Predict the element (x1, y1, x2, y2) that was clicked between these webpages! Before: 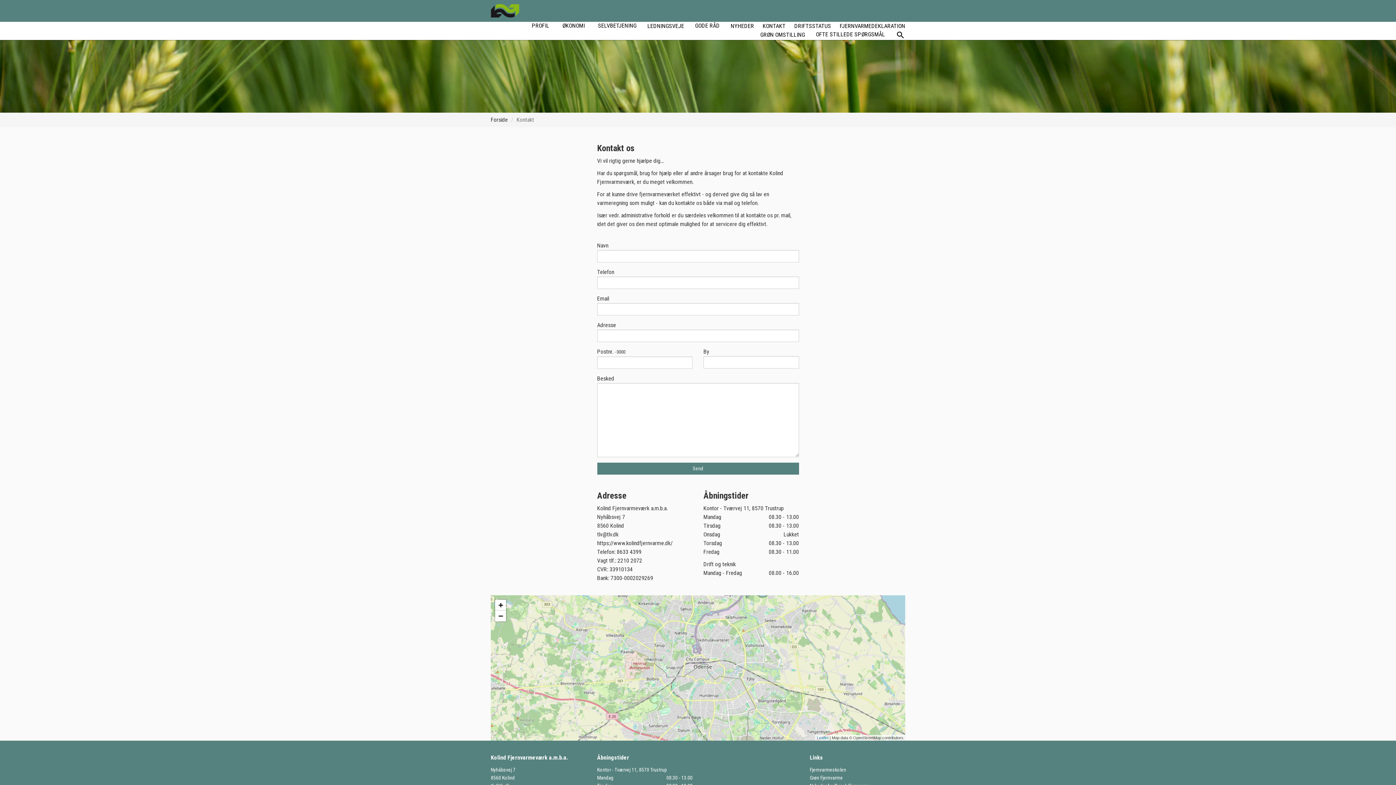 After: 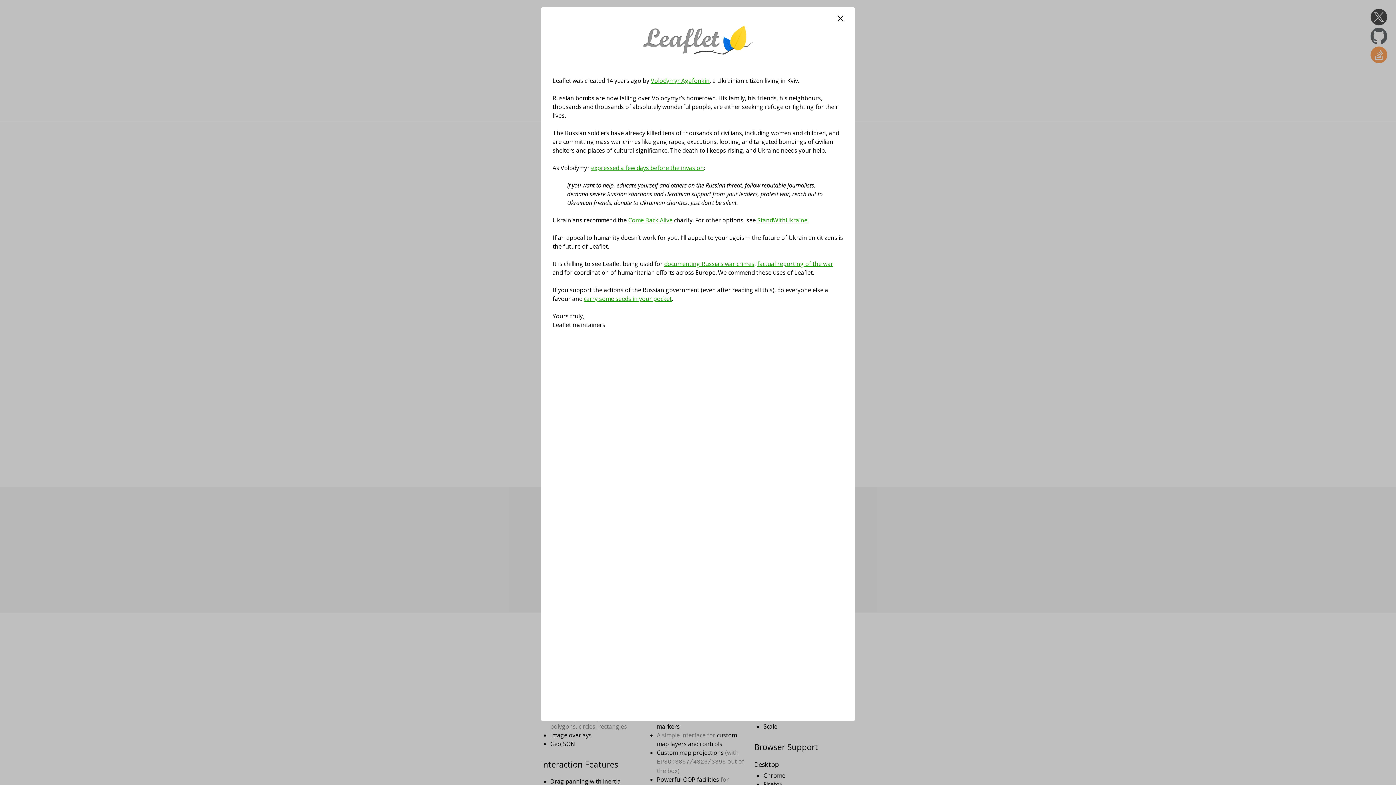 Action: label: Leaflet bbox: (817, 736, 828, 740)